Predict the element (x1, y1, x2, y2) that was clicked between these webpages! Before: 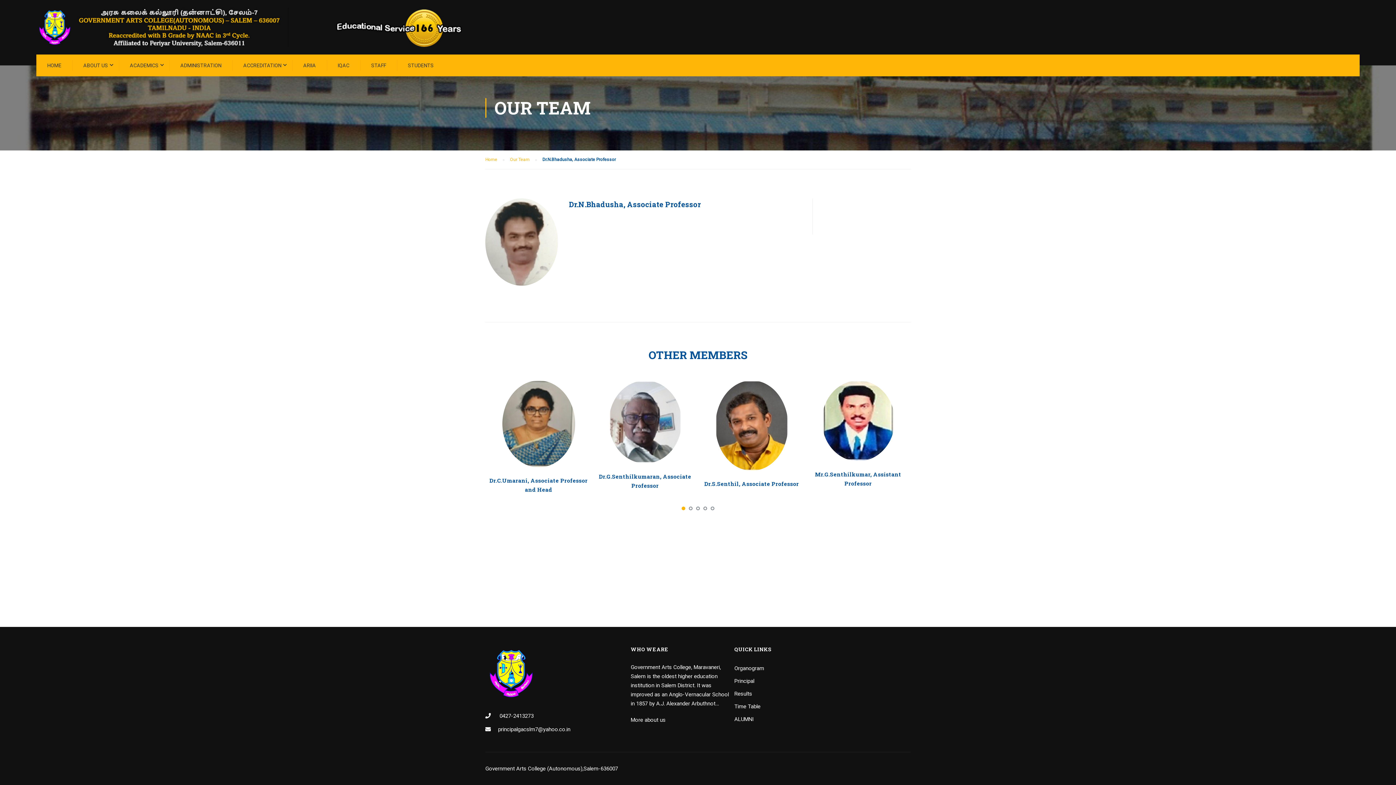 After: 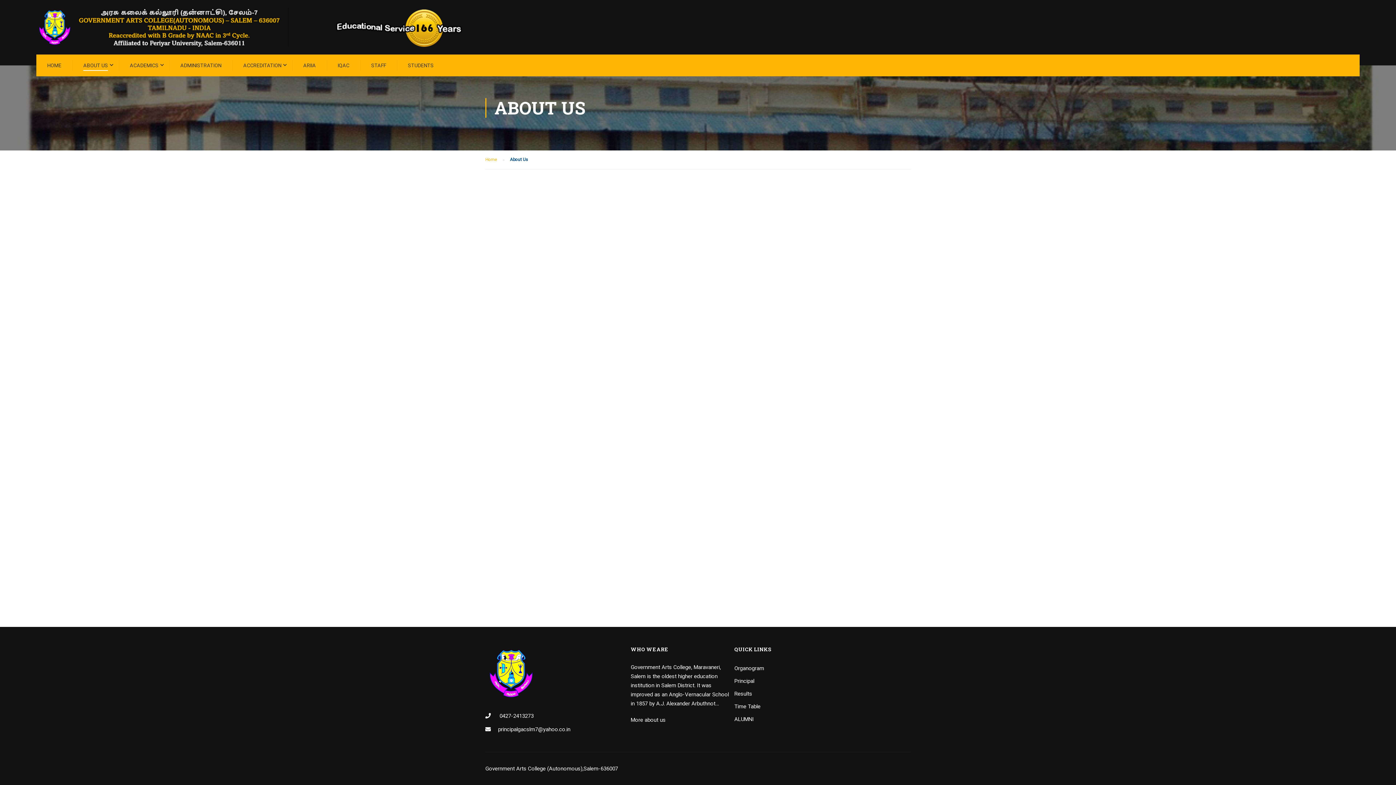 Action: bbox: (72, 54, 117, 76) label: ABOUT US